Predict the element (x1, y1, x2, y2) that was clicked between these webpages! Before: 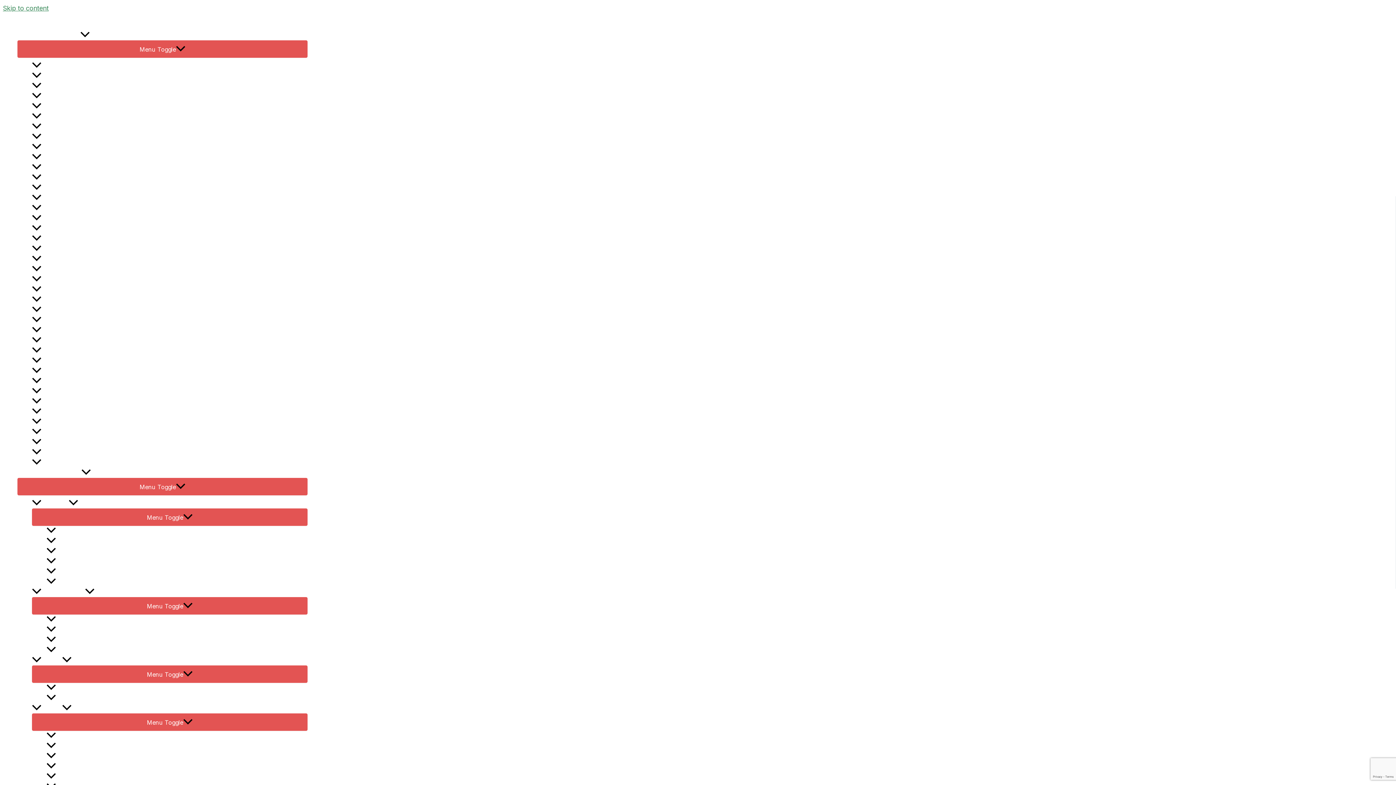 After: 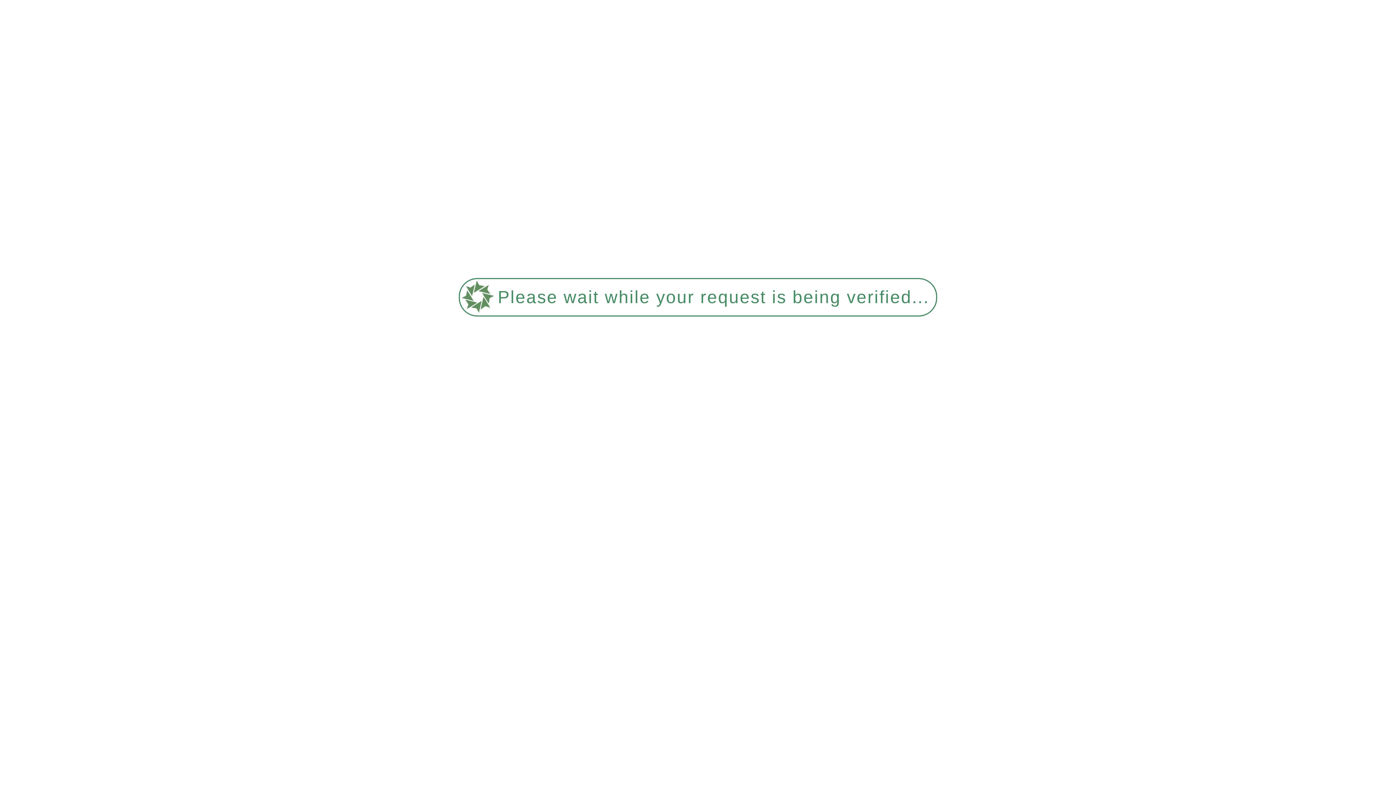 Action: bbox: (32, 366, 307, 376) label: Guadalajara